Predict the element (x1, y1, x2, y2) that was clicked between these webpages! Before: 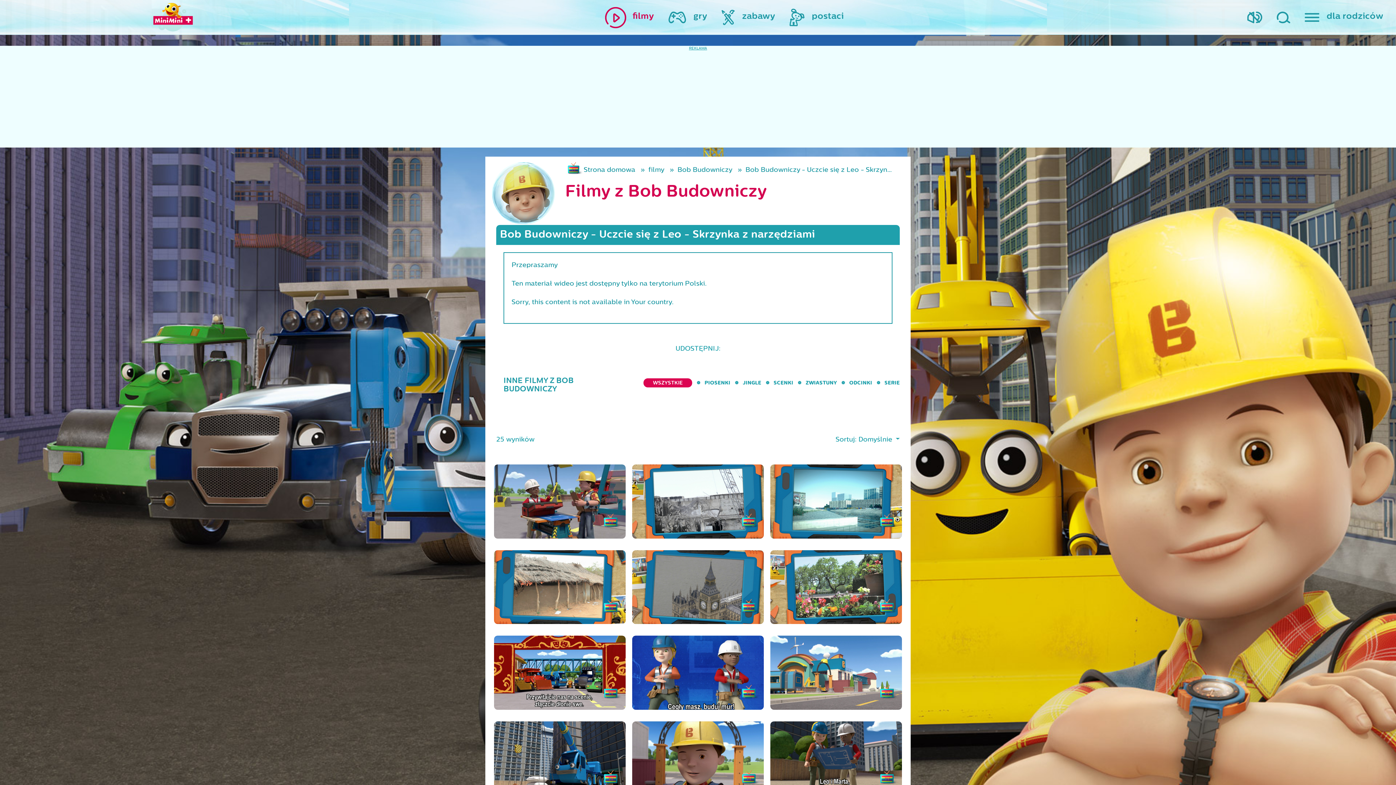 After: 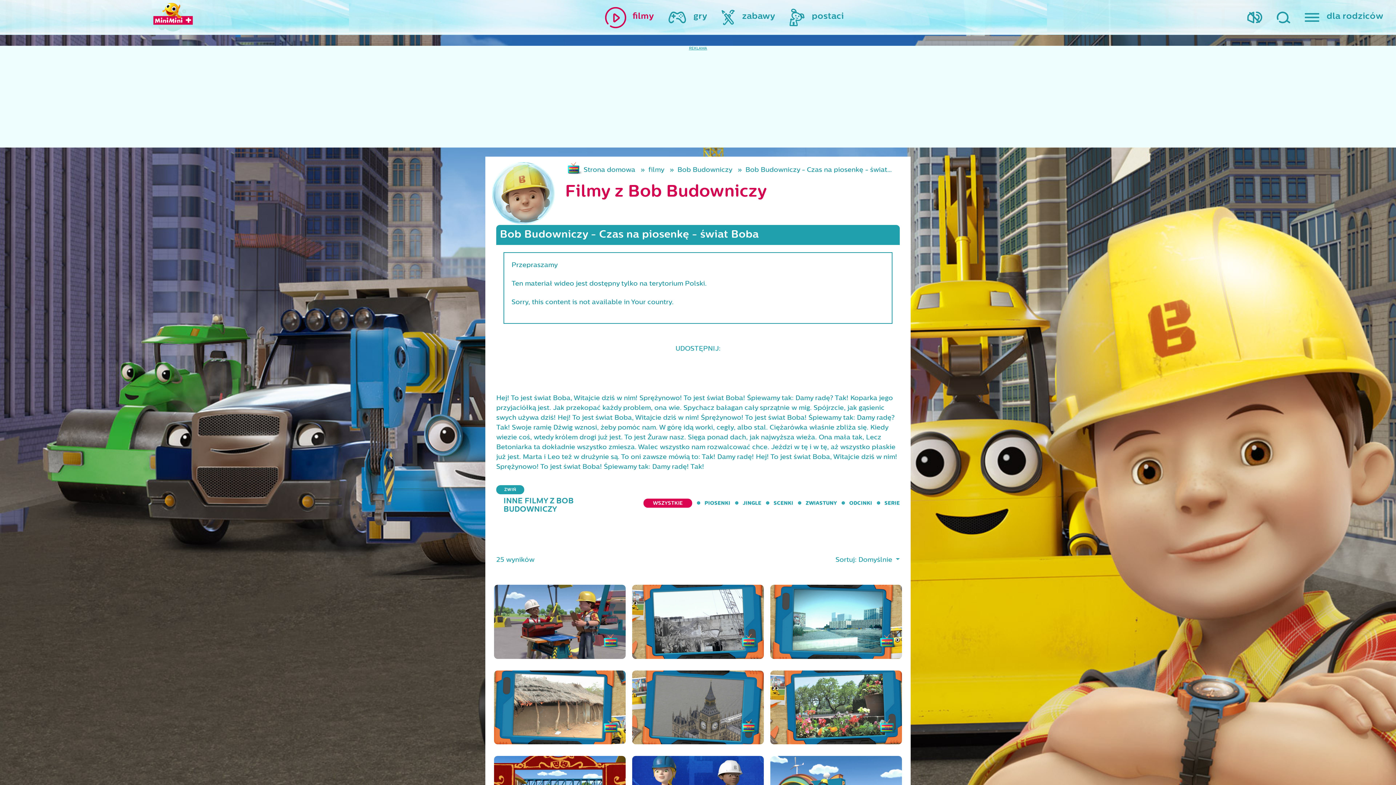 Action: label: Bob Budowniczy - Czas na piosenkę - świat Boba bbox: (494, 721, 625, 795)